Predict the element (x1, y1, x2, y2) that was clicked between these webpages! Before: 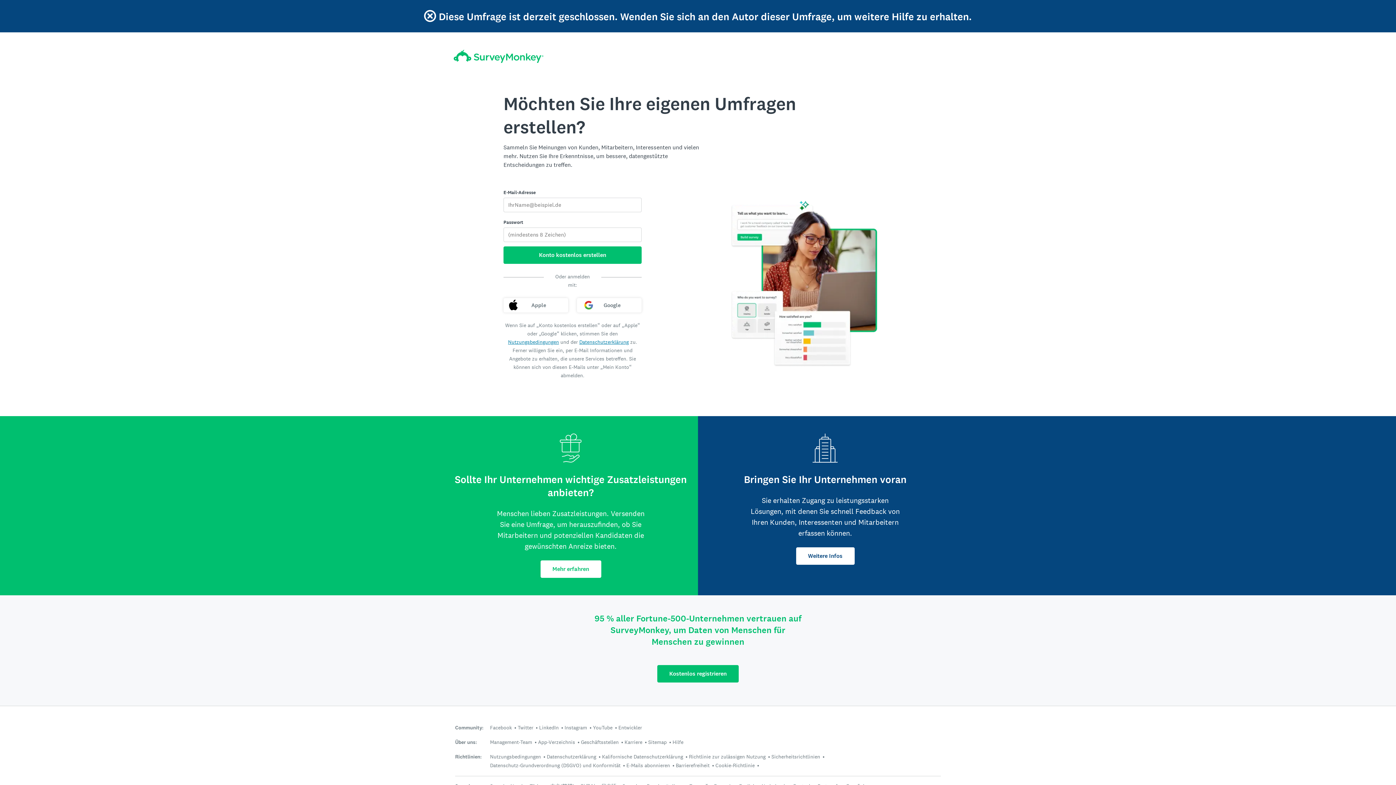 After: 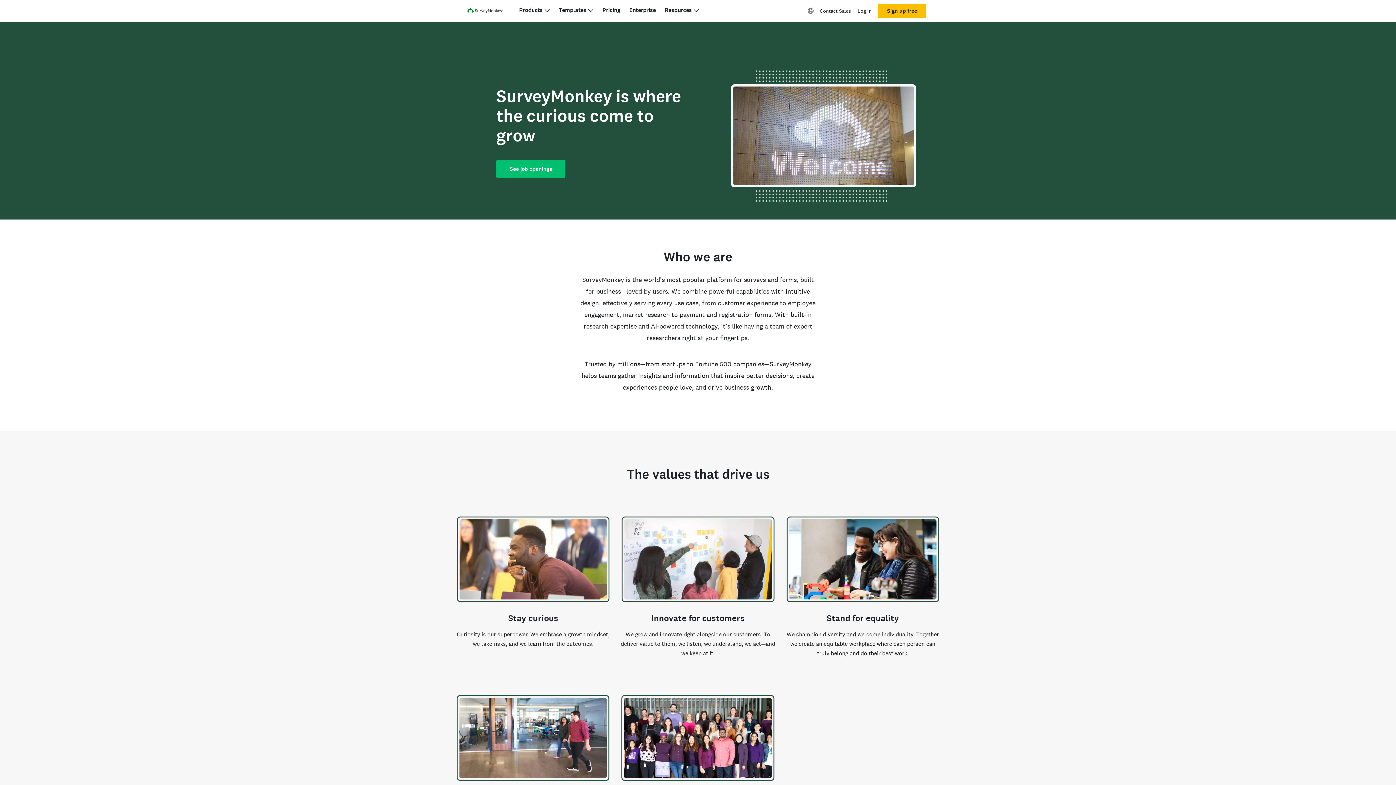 Action: bbox: (624, 739, 642, 745) label: Karriere